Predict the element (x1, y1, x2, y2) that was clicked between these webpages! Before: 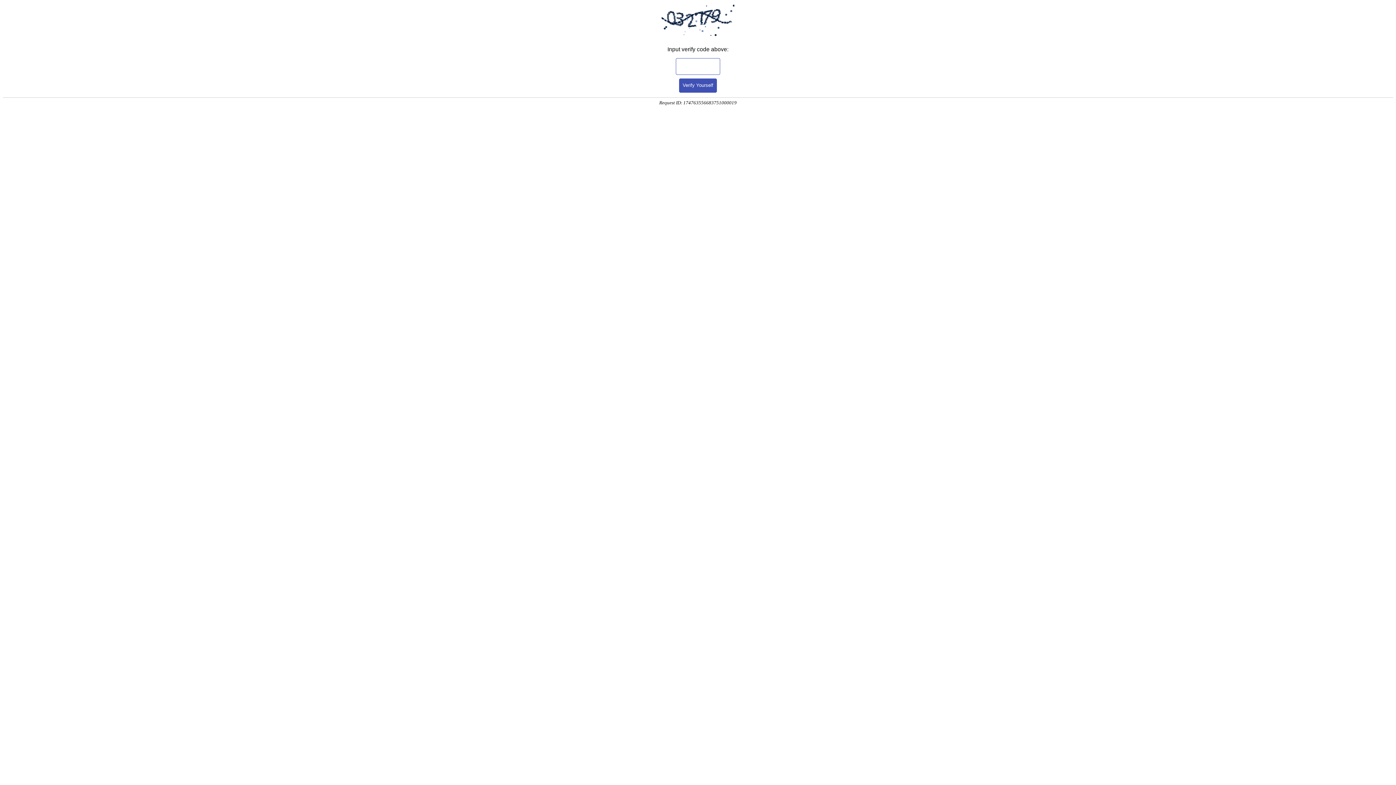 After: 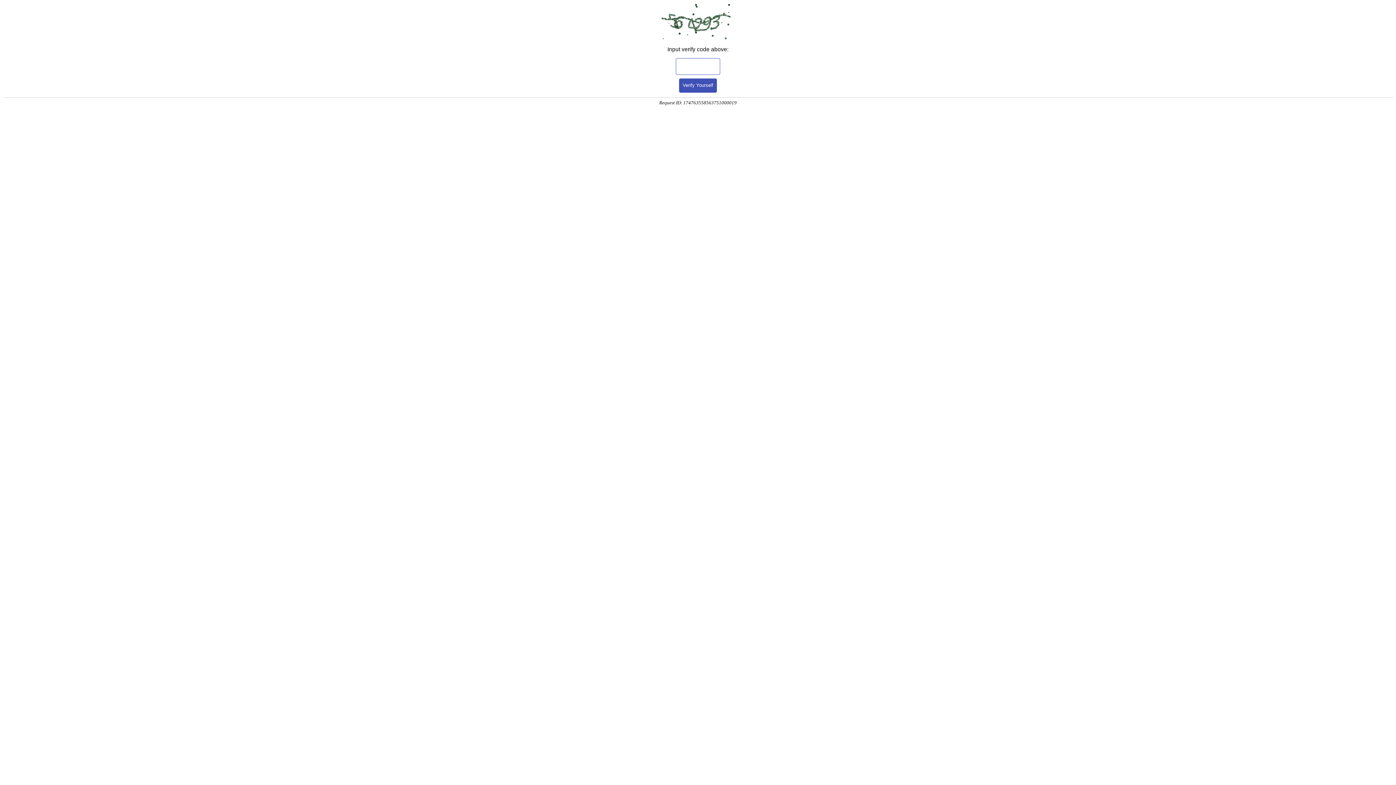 Action: label: Verify Yourself bbox: (679, 78, 717, 92)